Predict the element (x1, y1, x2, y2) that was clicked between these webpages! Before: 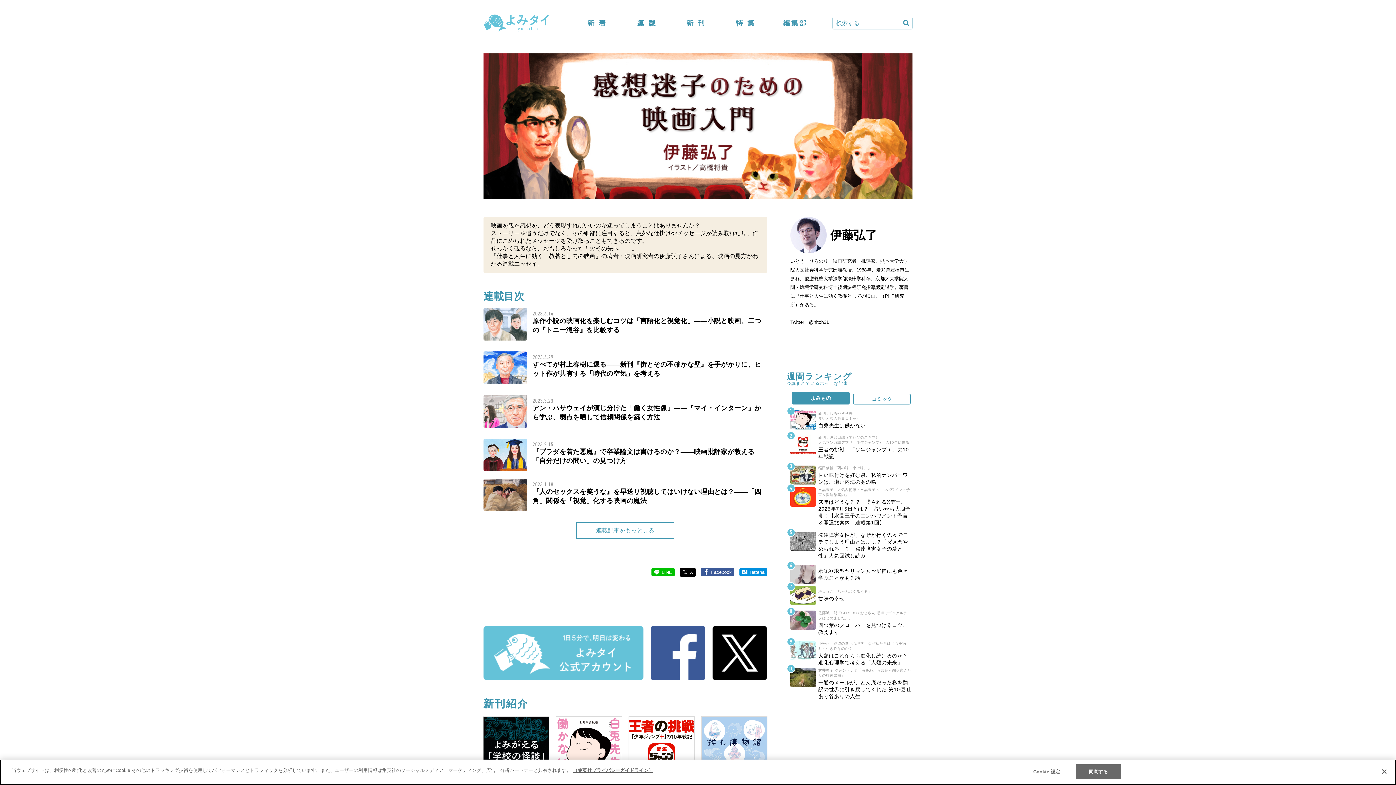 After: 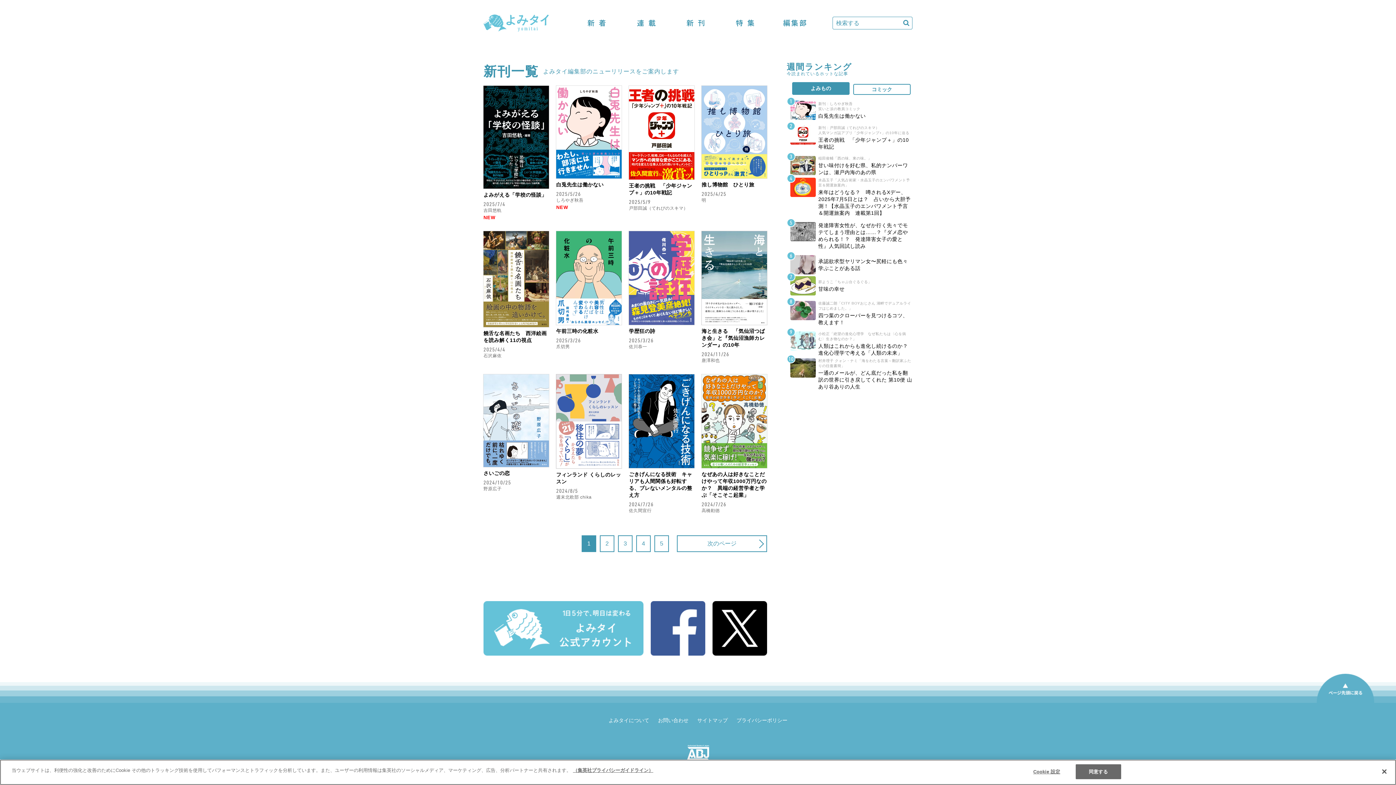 Action: bbox: (684, 16, 707, 29) label: 新刊